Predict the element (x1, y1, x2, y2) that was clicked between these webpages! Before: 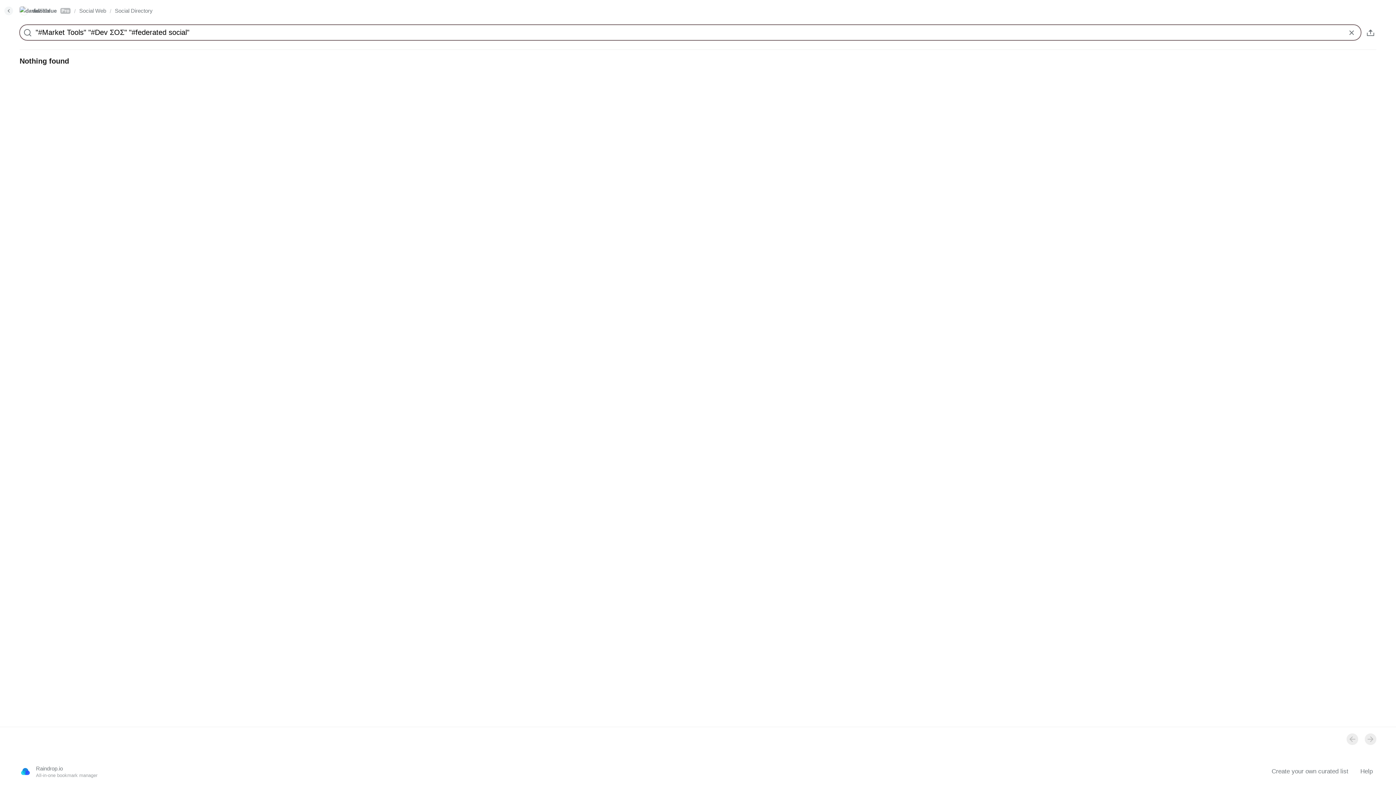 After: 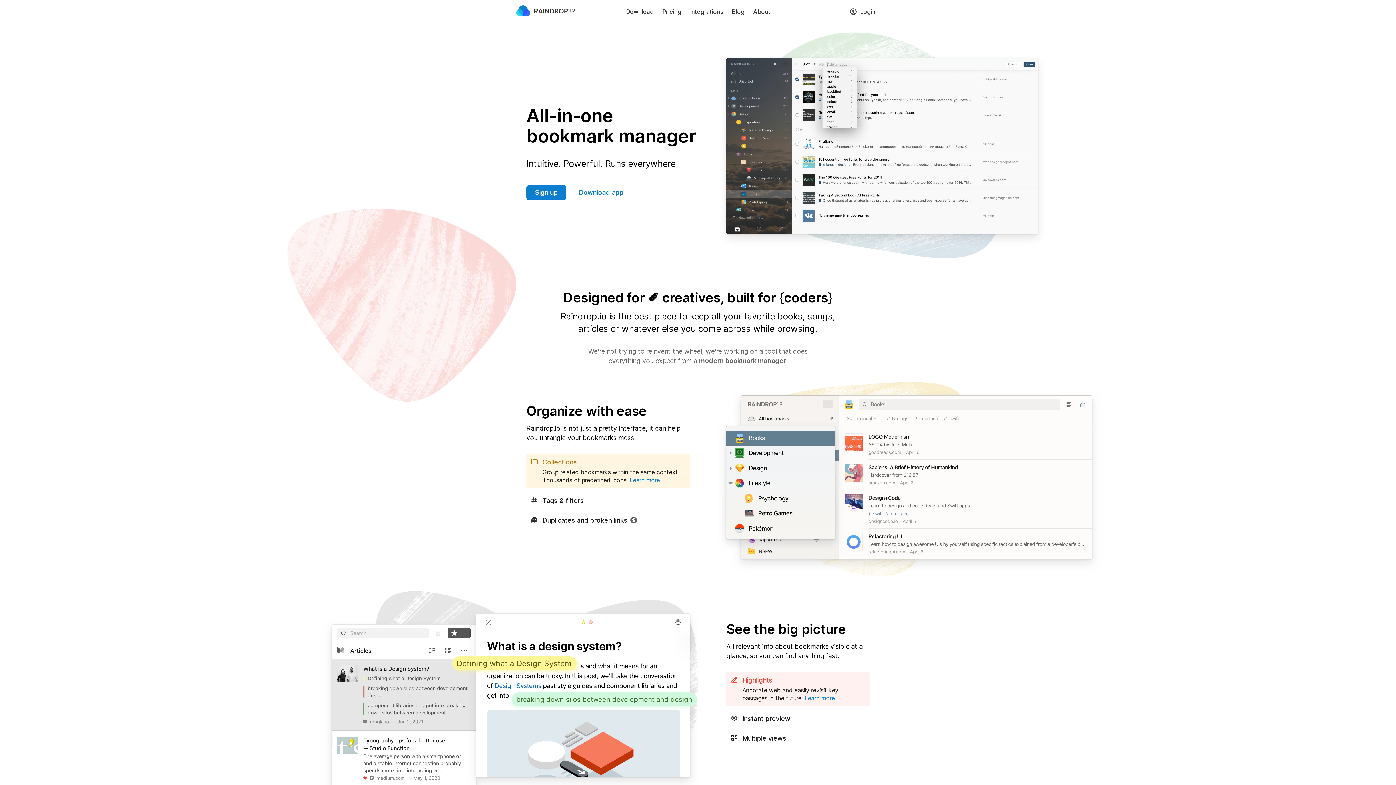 Action: bbox: (19, 766, 31, 777)